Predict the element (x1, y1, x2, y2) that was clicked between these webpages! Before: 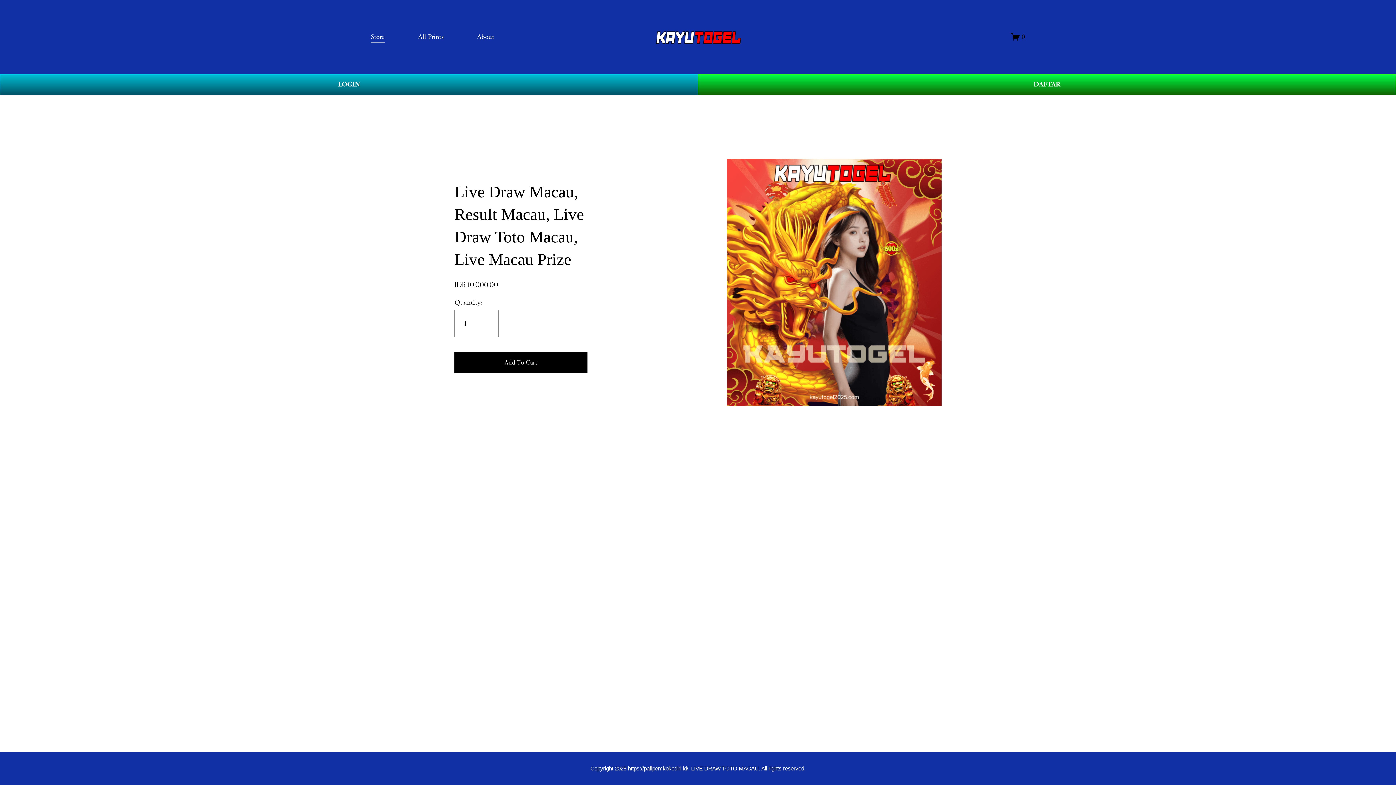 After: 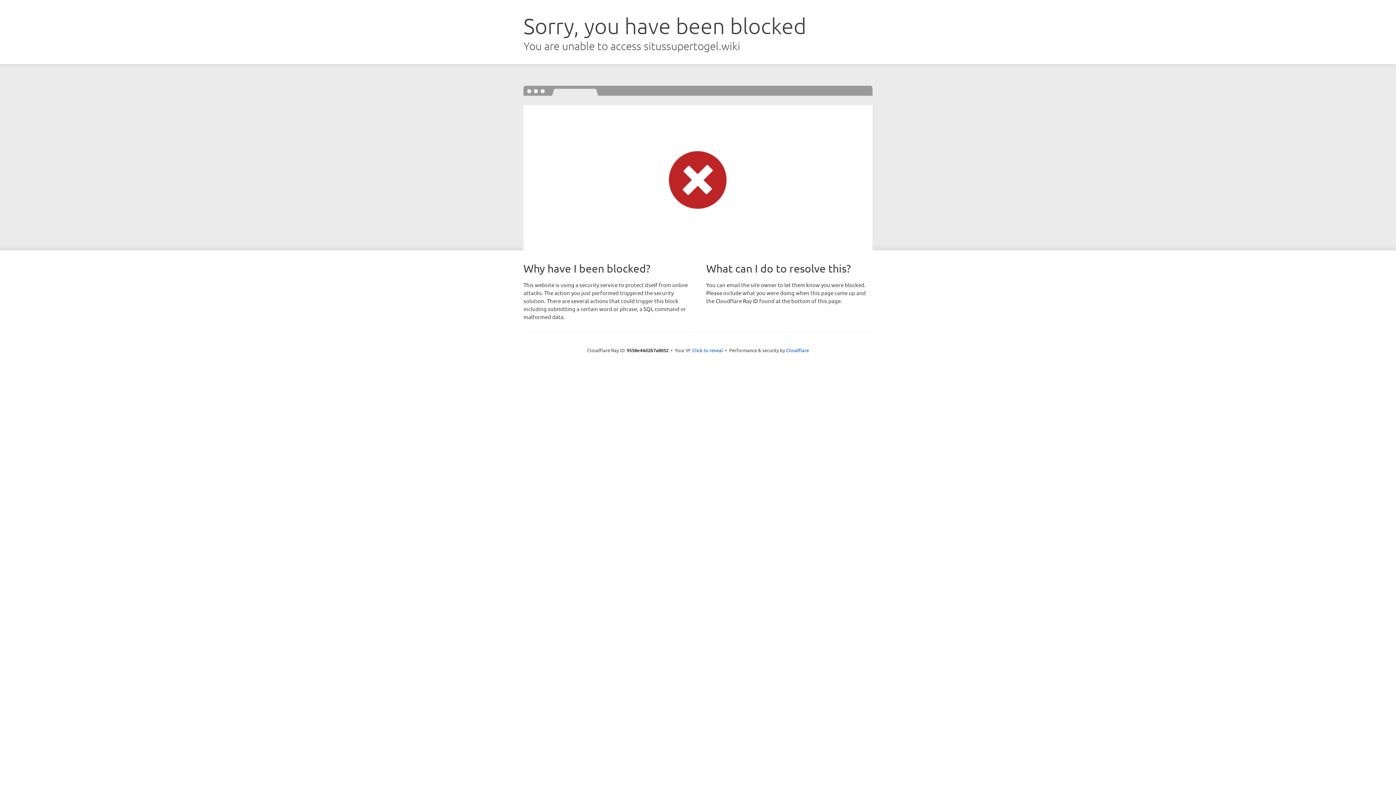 Action: bbox: (698, 74, 1396, 95) label: DAFTAR